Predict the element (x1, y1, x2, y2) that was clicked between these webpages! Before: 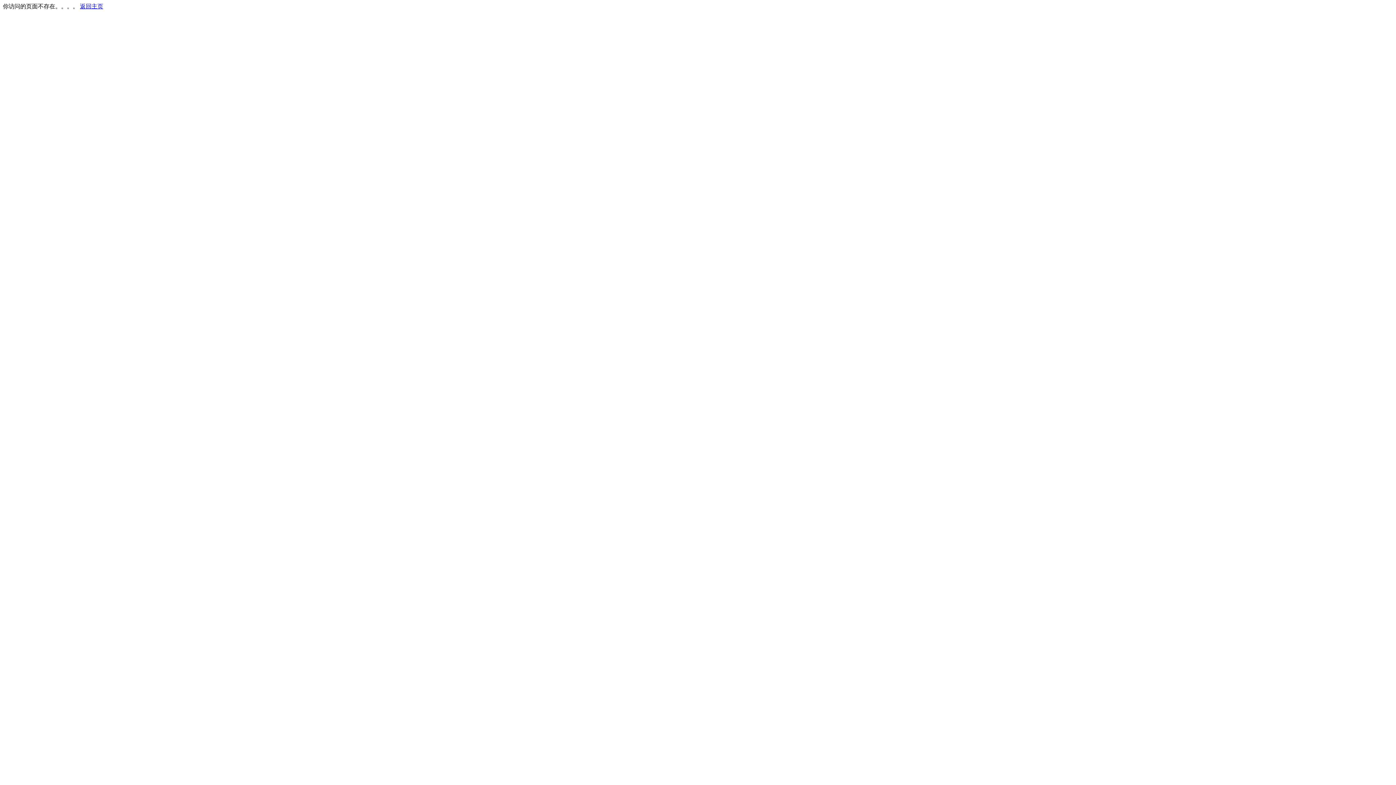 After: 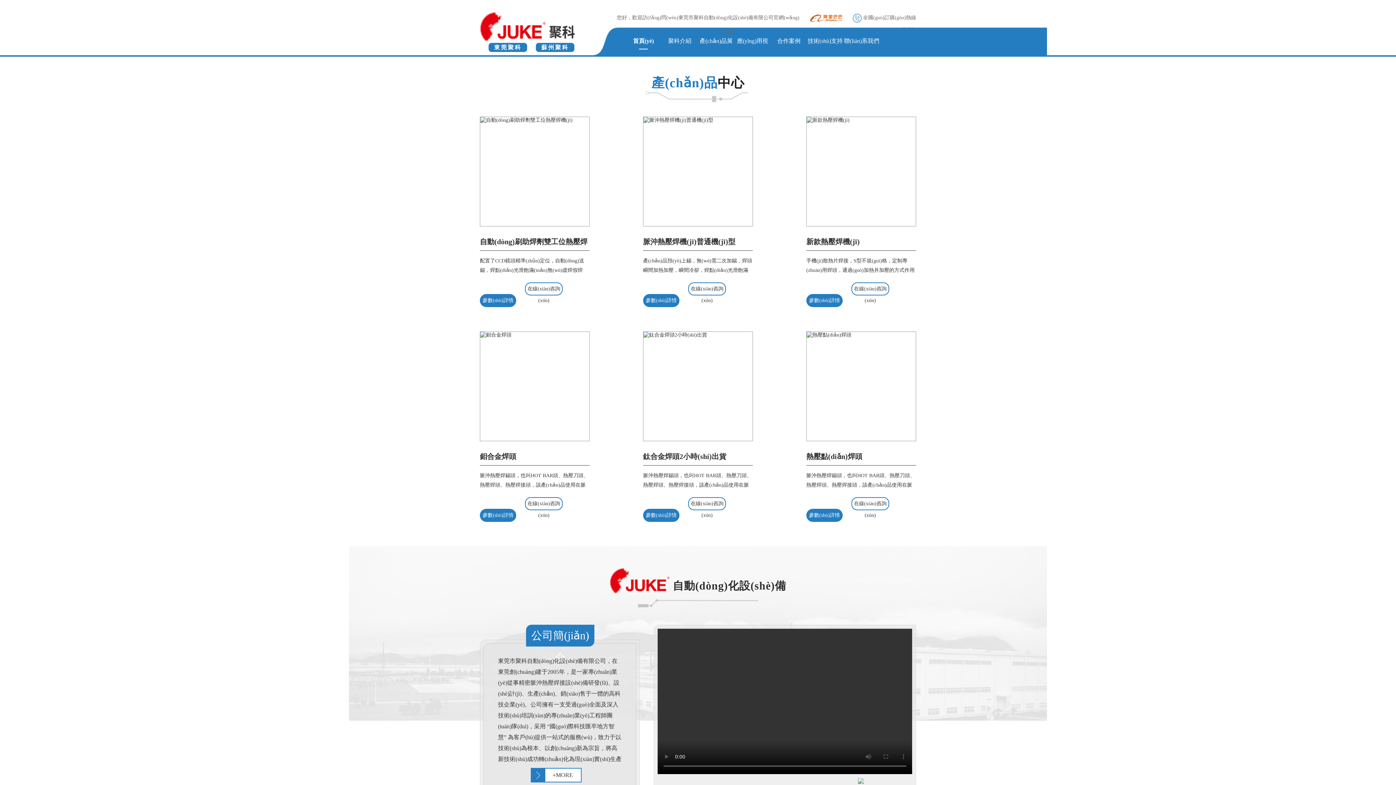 Action: bbox: (80, 3, 103, 9) label: 返回主页